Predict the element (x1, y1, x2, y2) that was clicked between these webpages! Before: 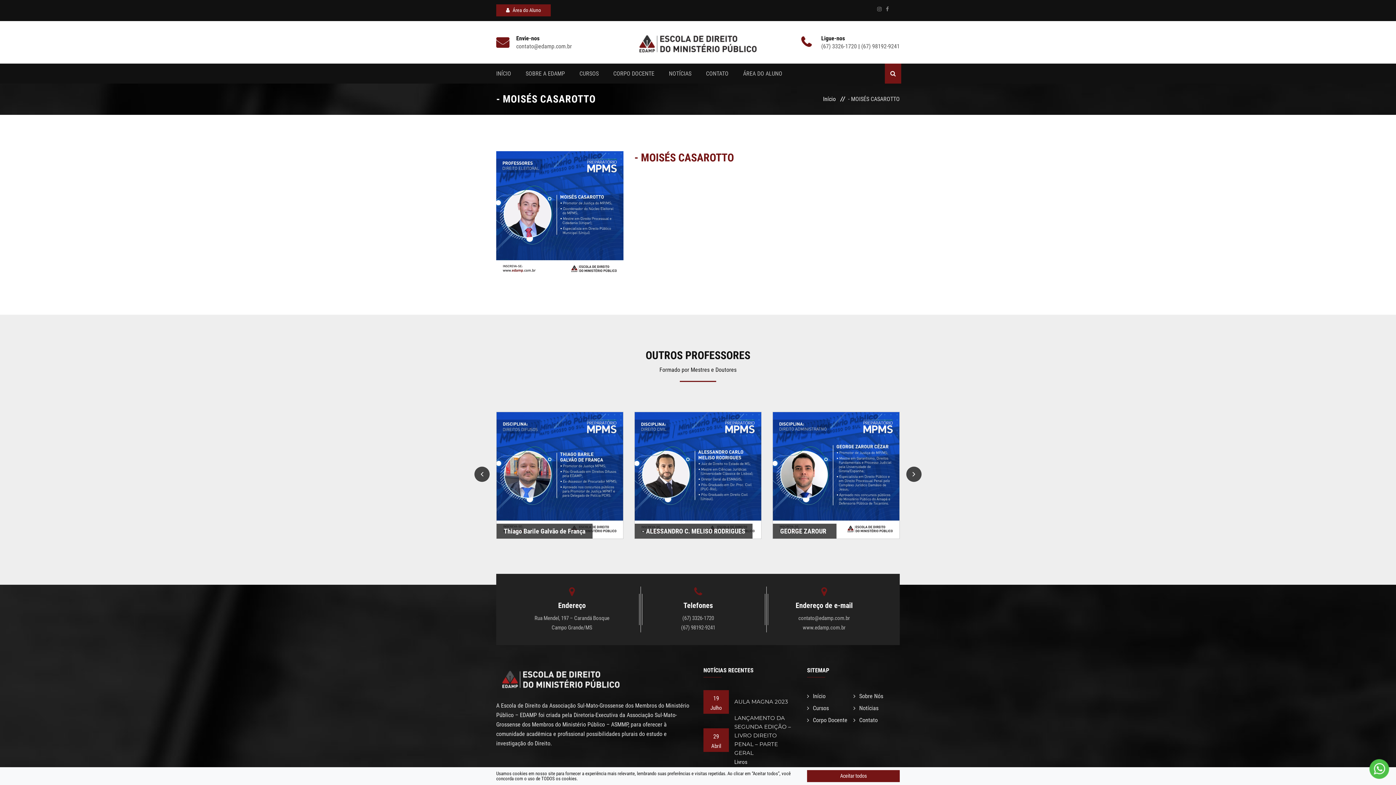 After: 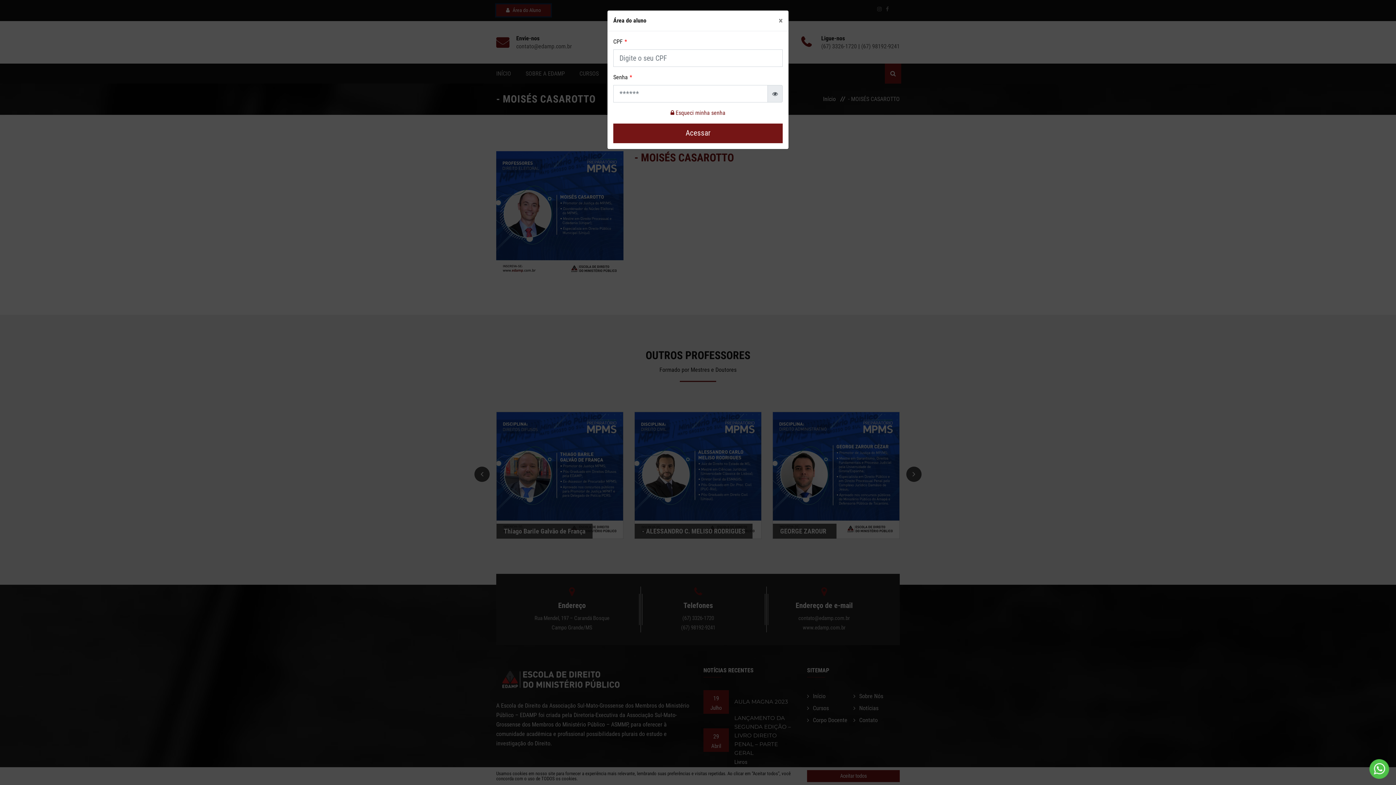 Action: label: Área do Aluno bbox: (496, 4, 550, 16)